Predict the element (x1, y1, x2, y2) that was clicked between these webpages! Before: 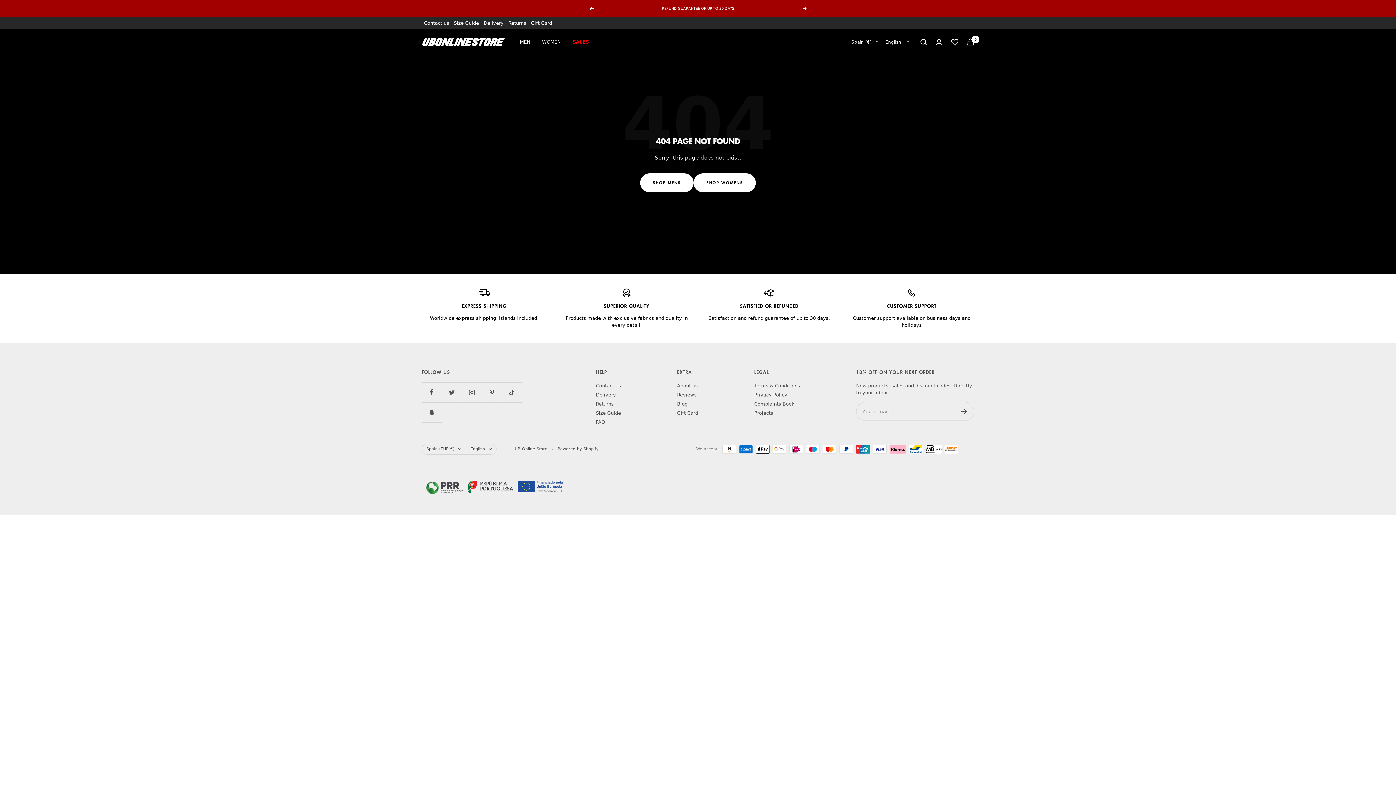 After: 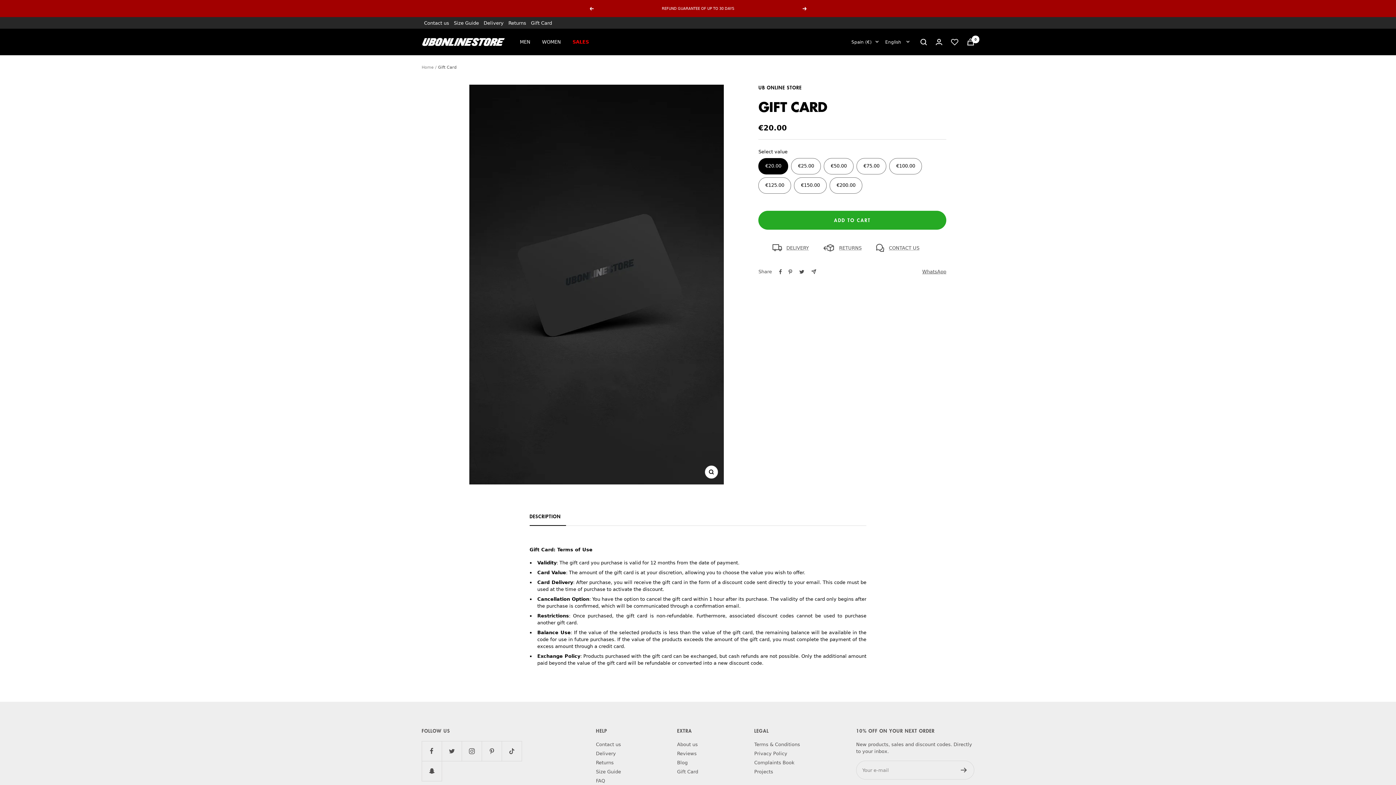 Action: label: Gift Card bbox: (531, 19, 552, 26)